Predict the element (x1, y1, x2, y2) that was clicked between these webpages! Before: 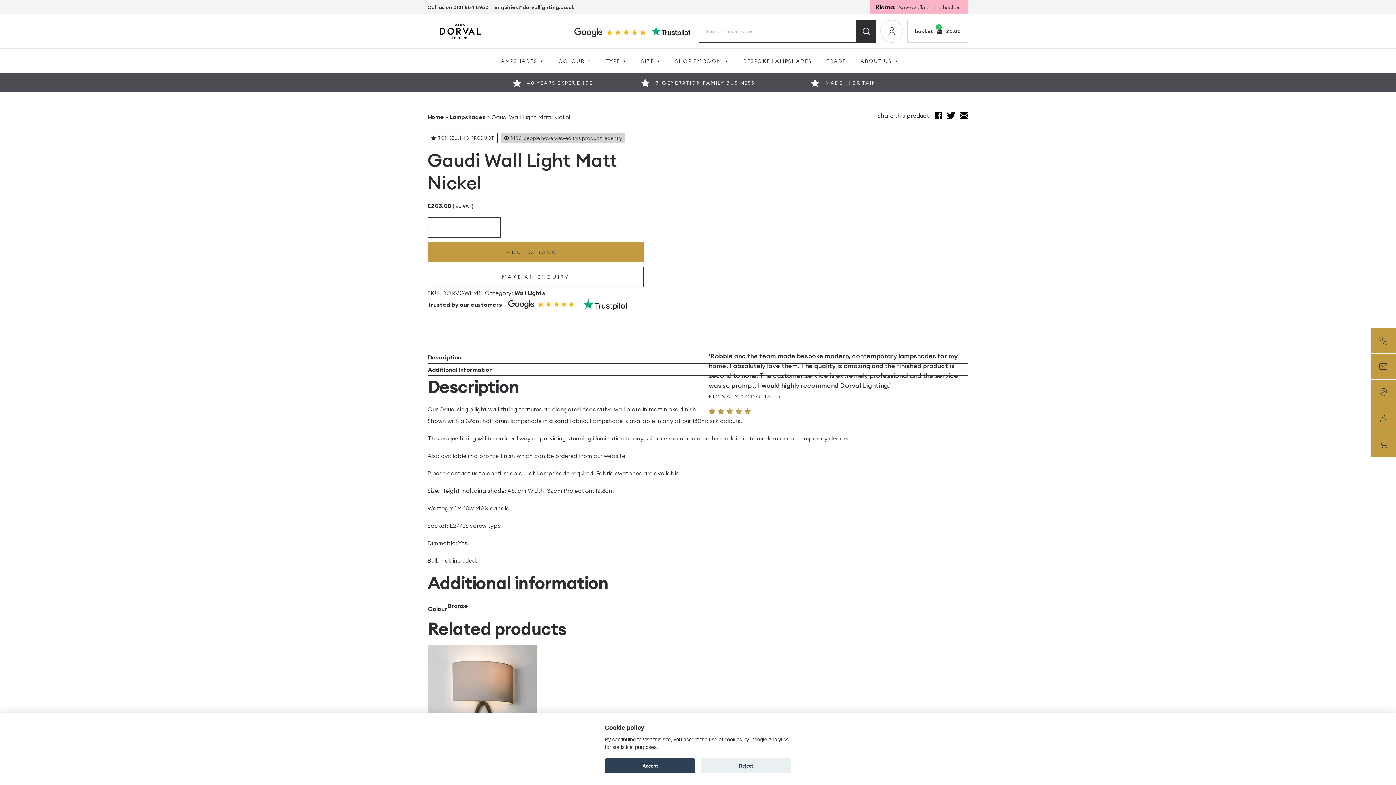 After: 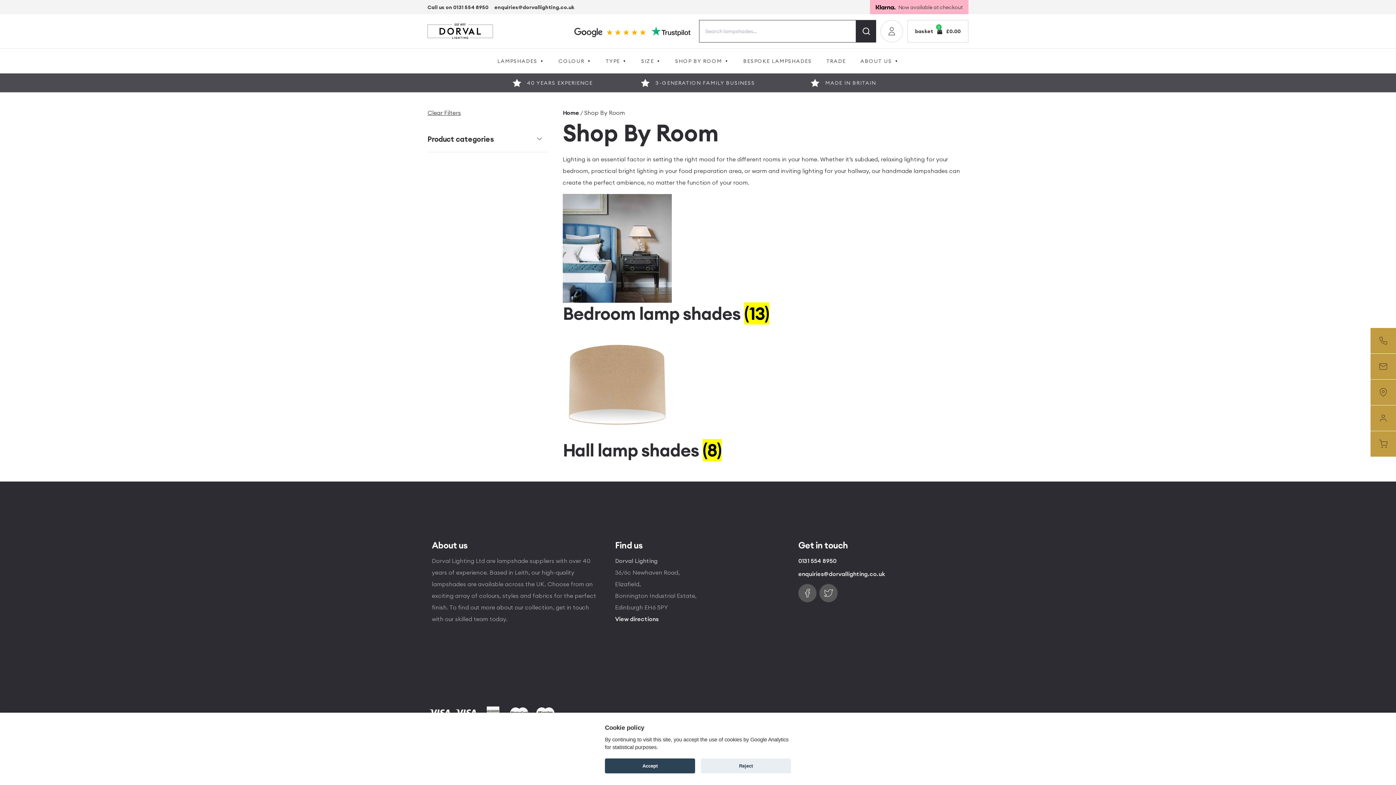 Action: label: SHOP BY ROOM bbox: (668, 48, 736, 73)